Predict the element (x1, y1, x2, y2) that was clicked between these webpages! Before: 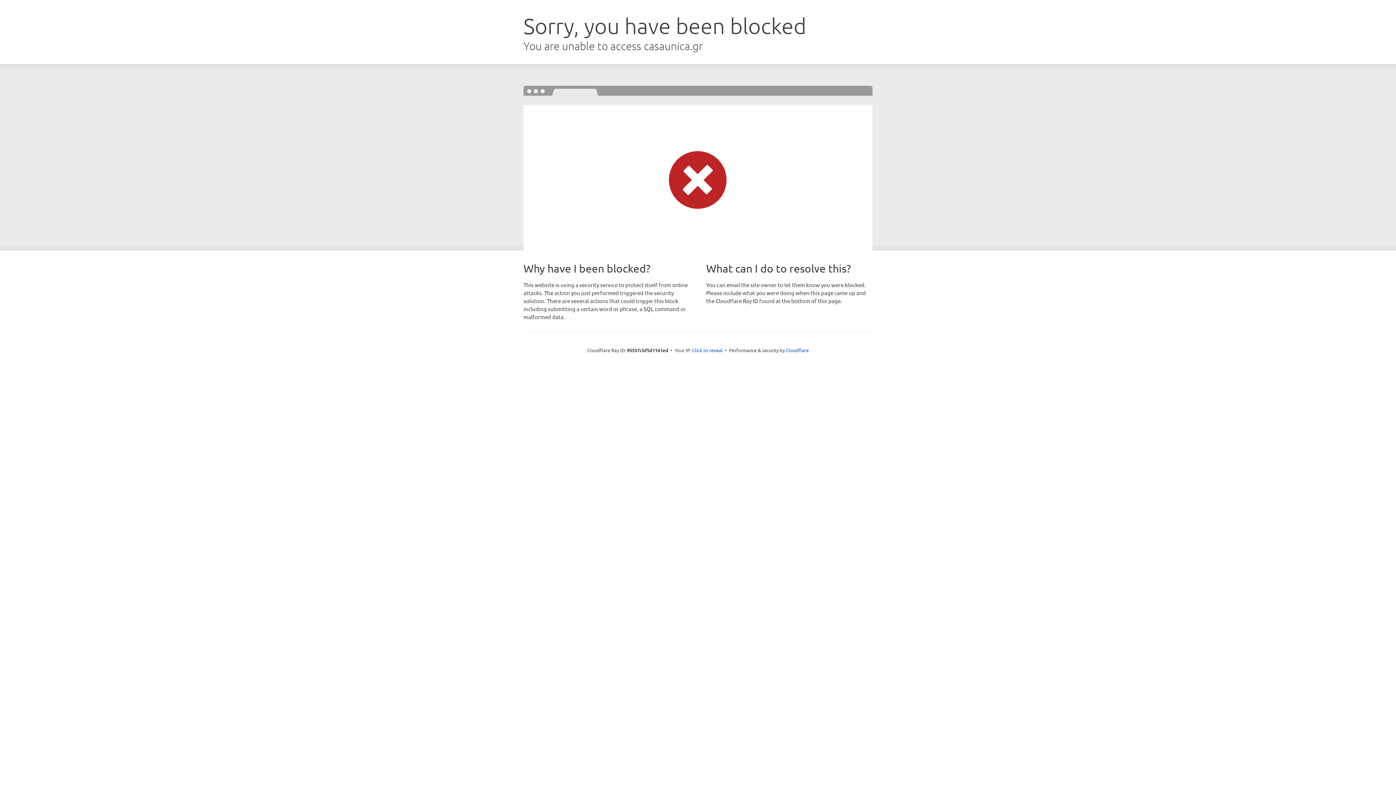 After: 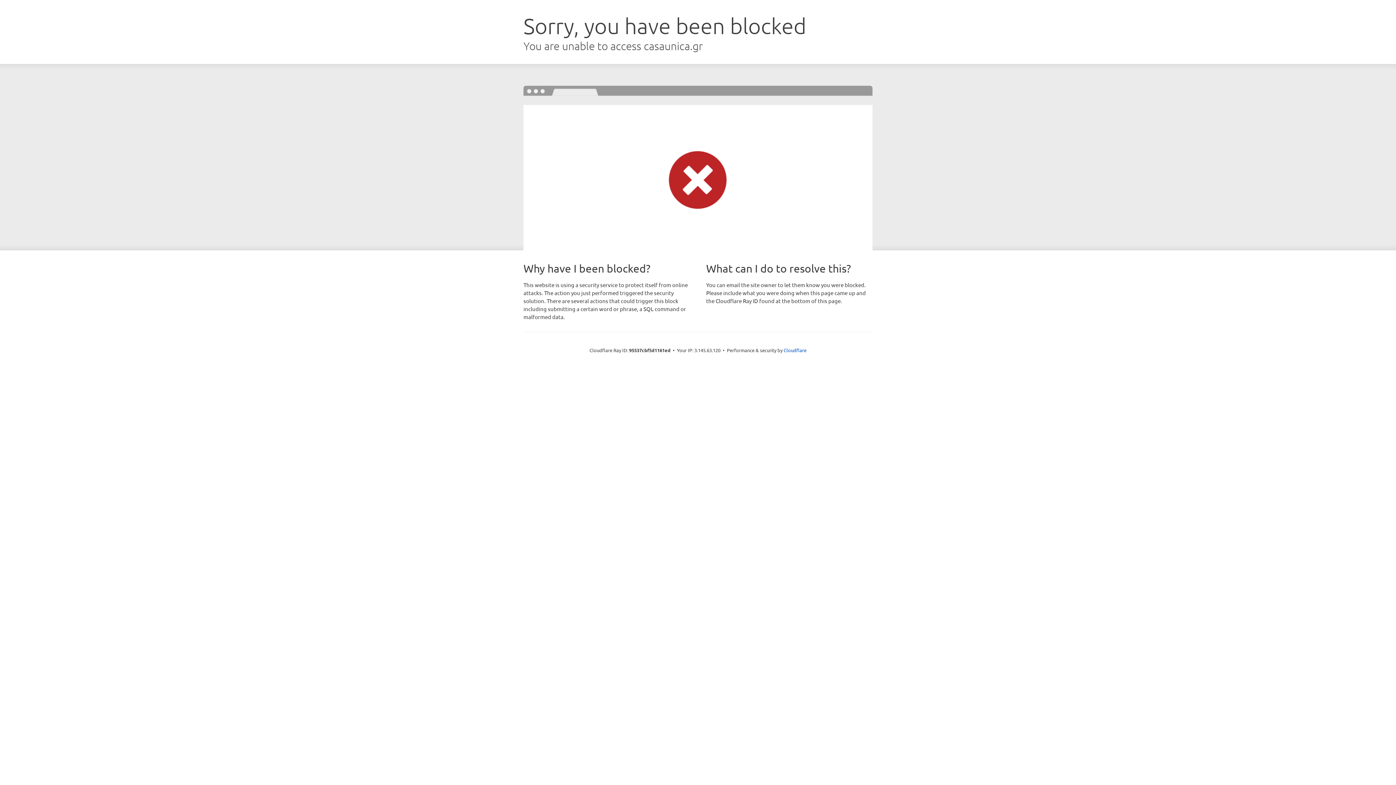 Action: bbox: (692, 346, 722, 353) label: Click to reveal